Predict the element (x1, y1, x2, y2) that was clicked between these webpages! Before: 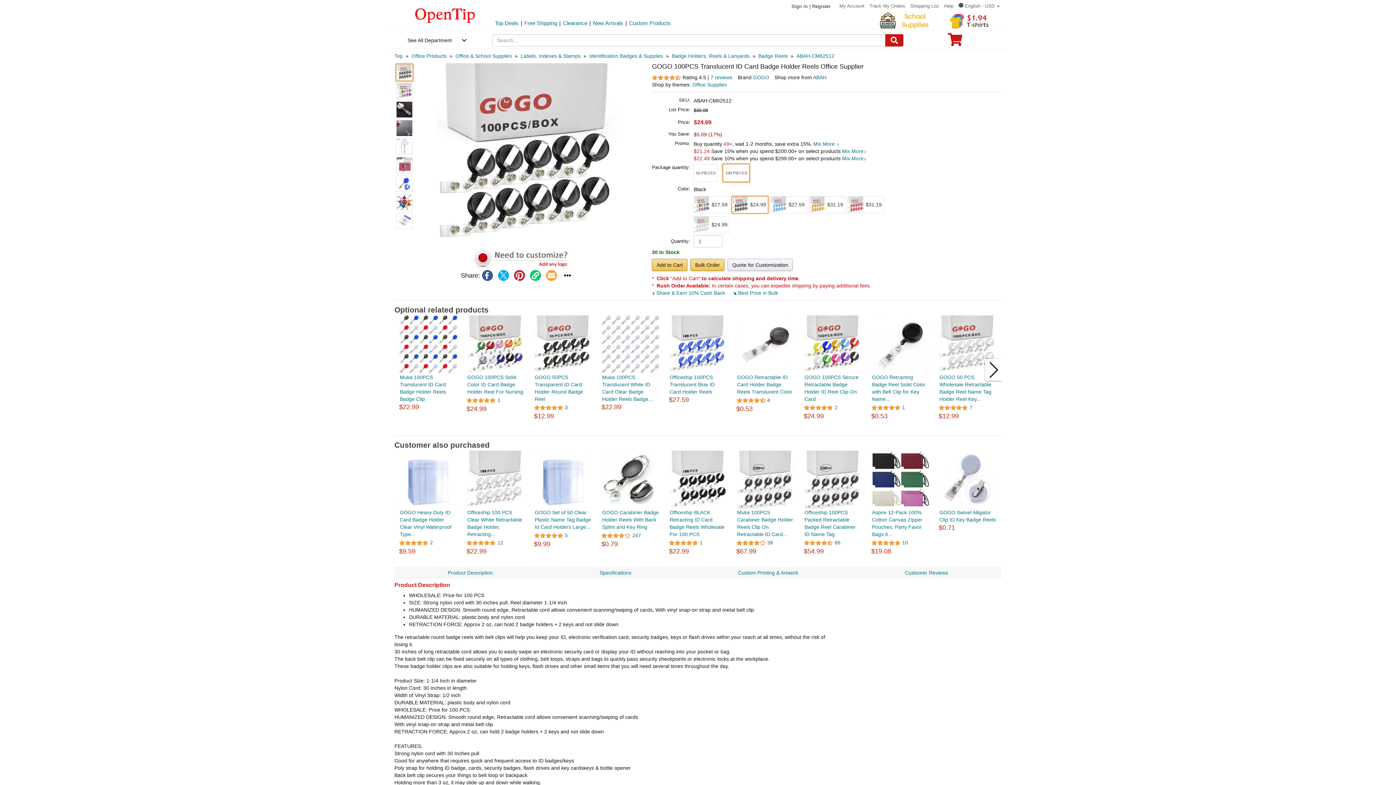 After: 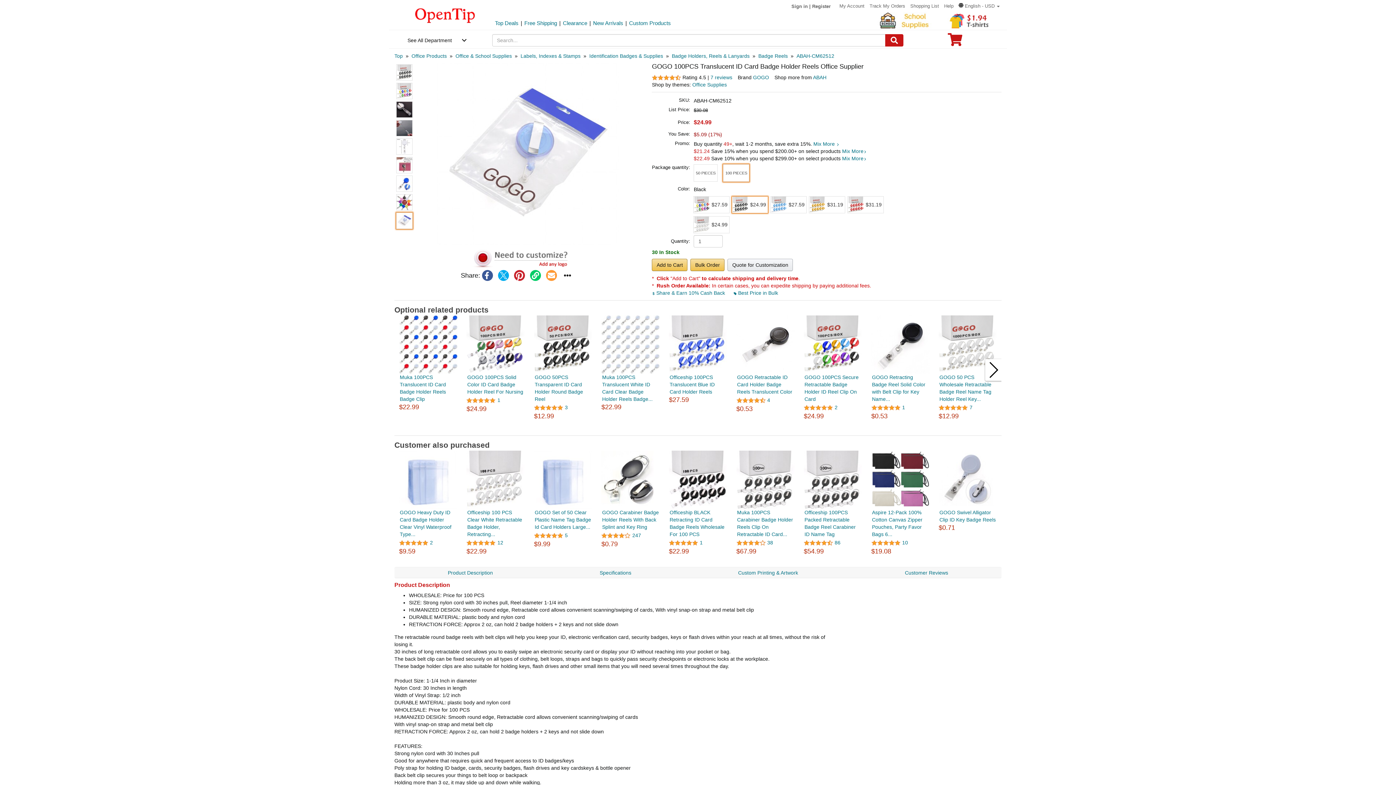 Action: bbox: (396, 212, 412, 229)